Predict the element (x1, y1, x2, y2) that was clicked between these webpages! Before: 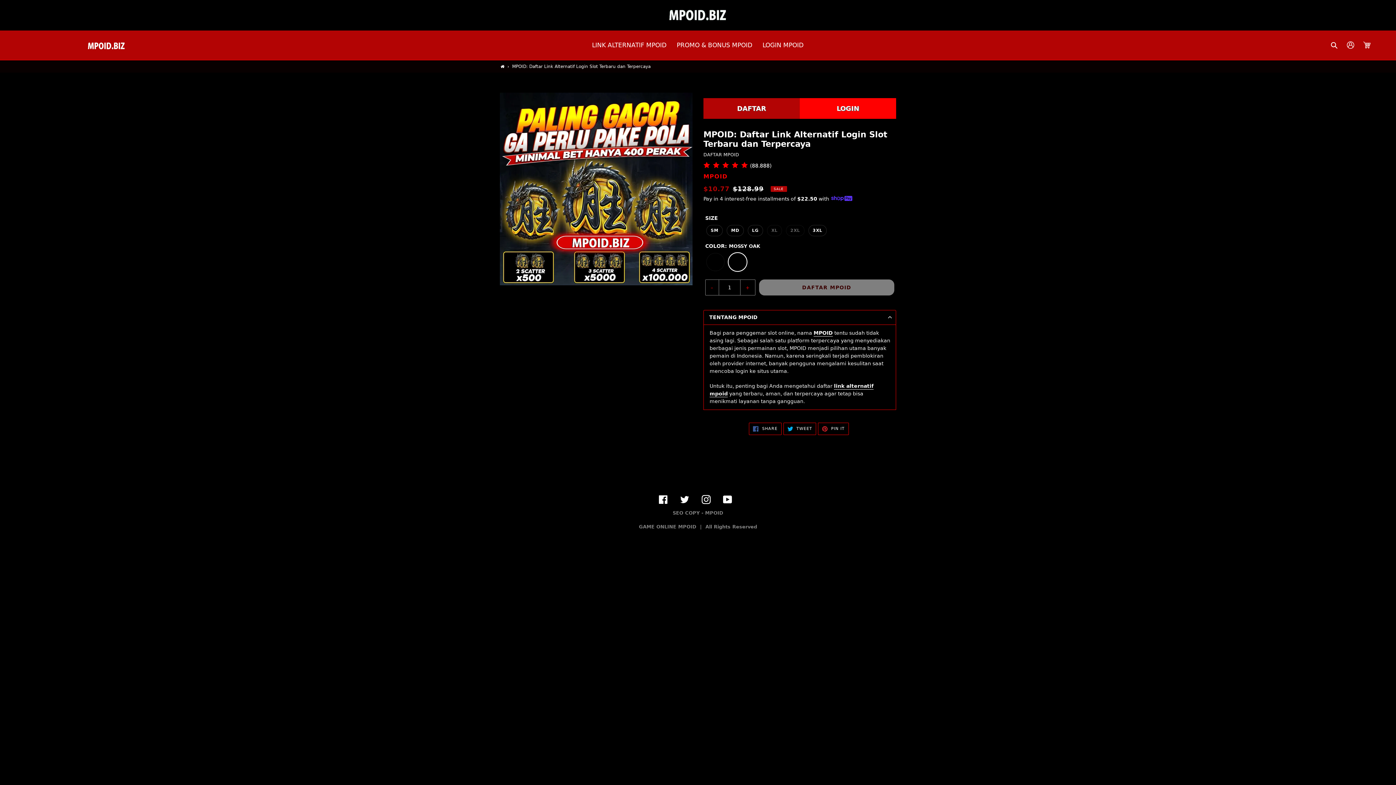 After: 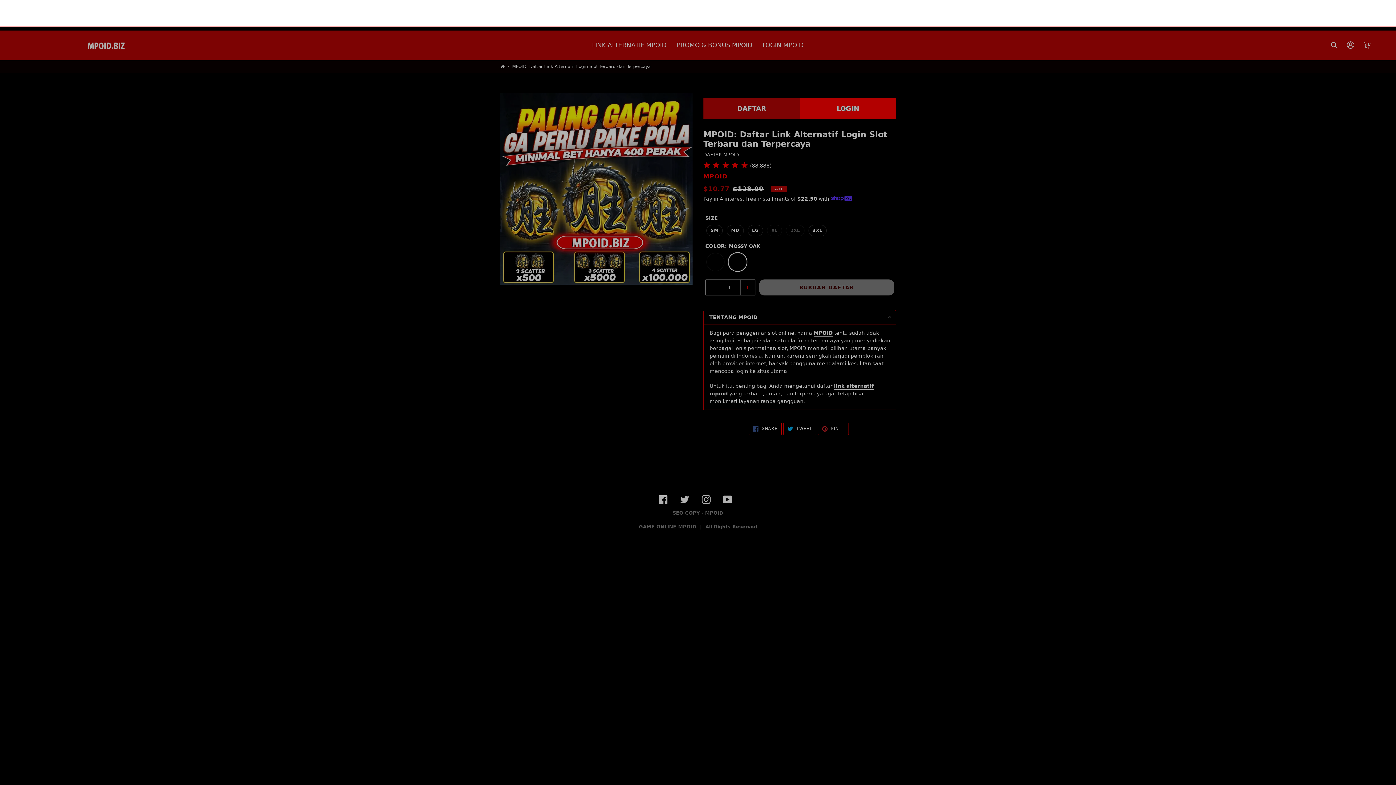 Action: bbox: (1326, 37, 1343, 52) label: Search